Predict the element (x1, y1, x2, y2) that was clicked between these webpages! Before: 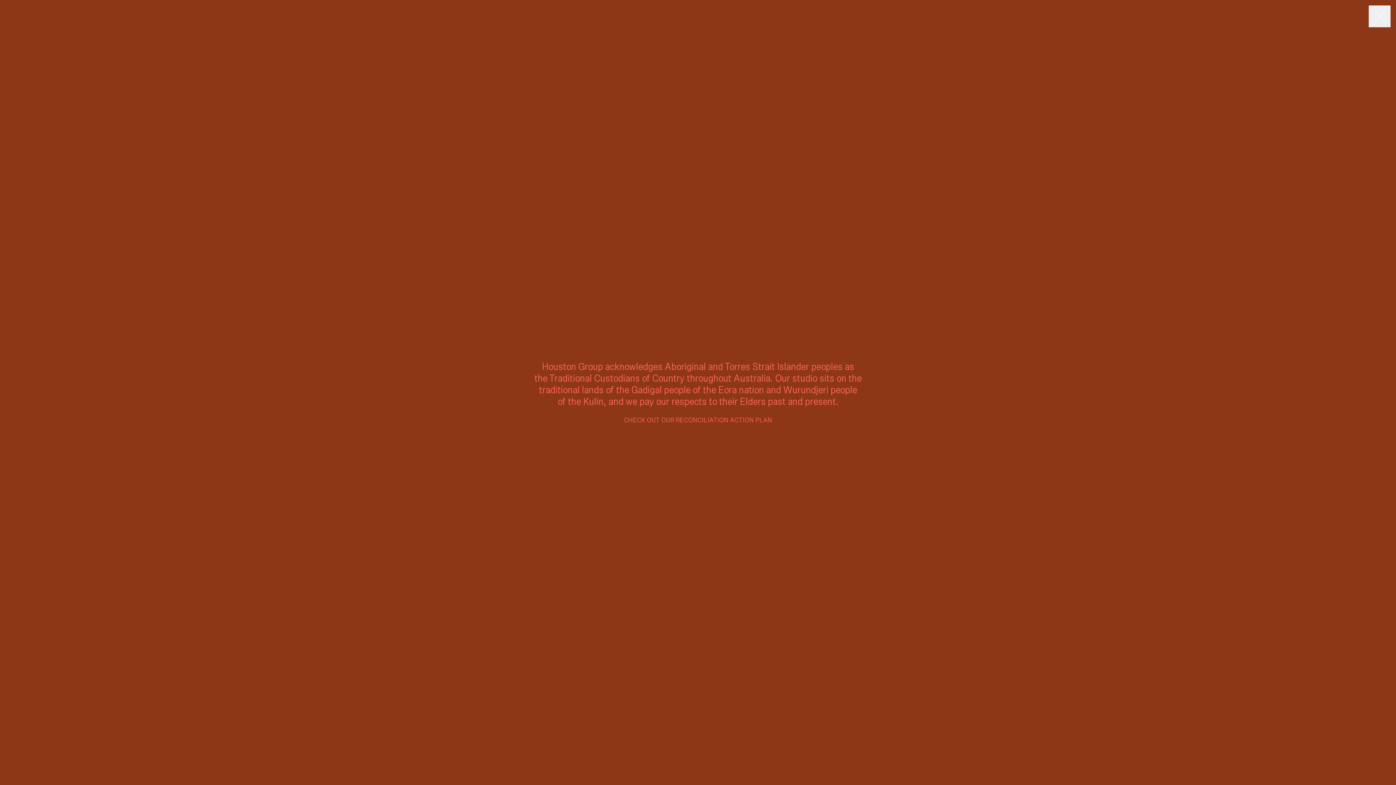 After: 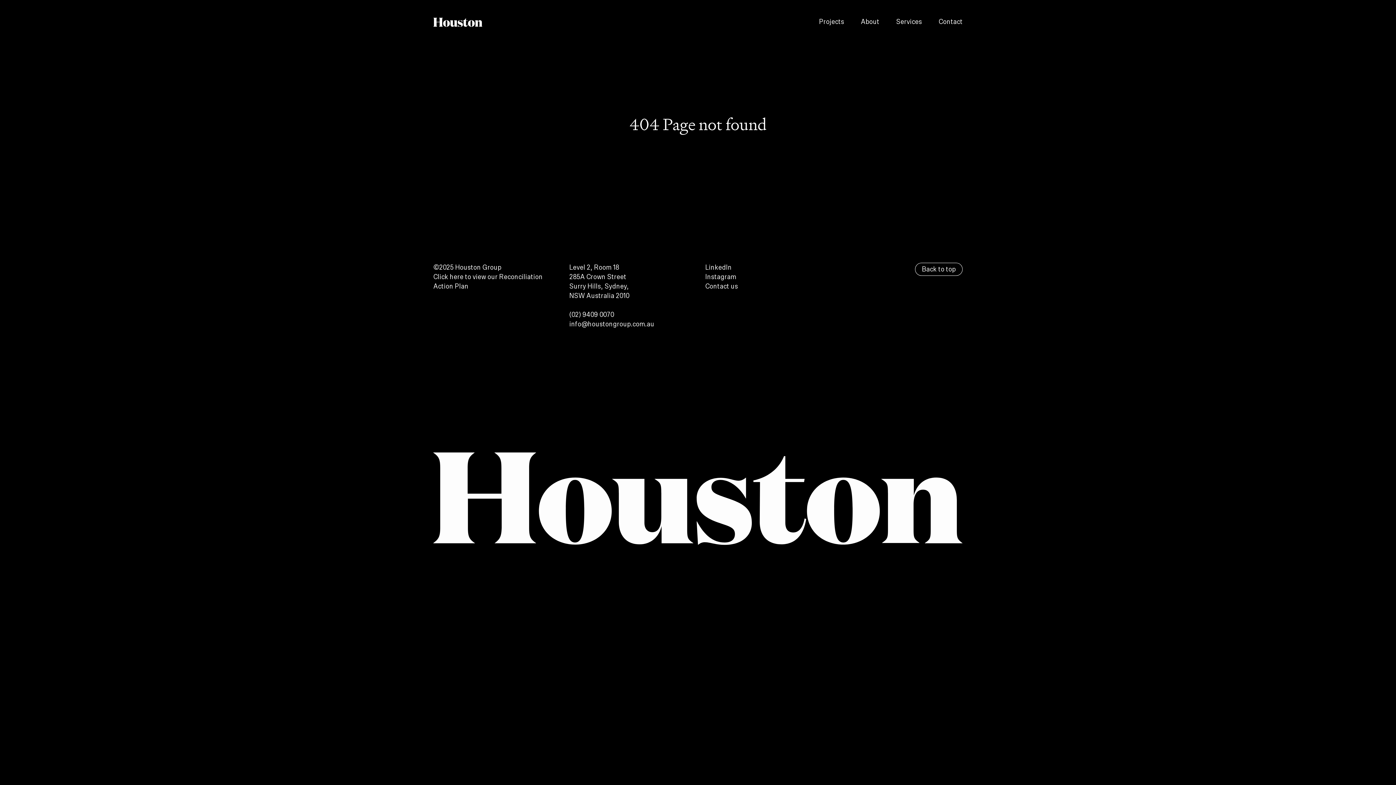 Action: bbox: (1369, 5, 1390, 27)